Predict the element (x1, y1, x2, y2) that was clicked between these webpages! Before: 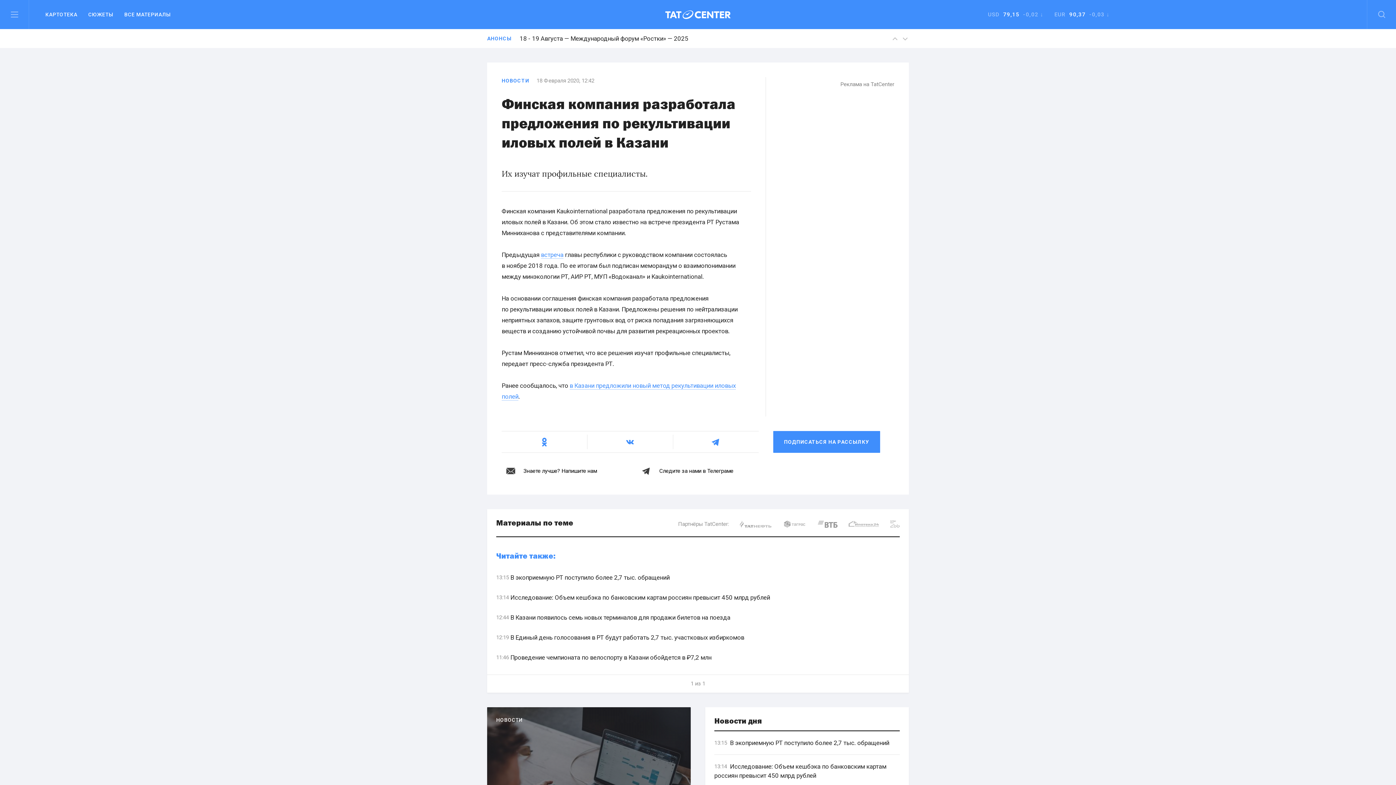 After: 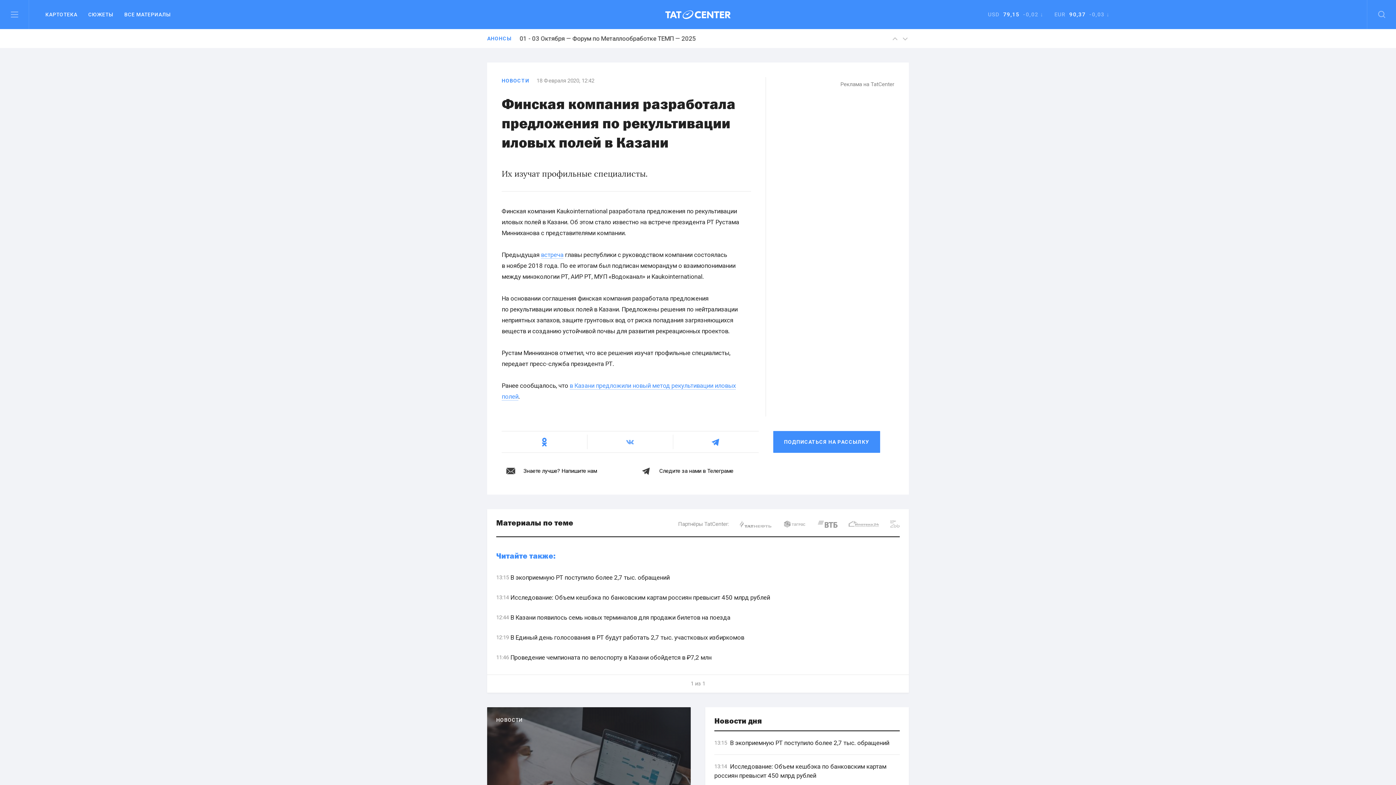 Action: bbox: (621, 435, 639, 448)